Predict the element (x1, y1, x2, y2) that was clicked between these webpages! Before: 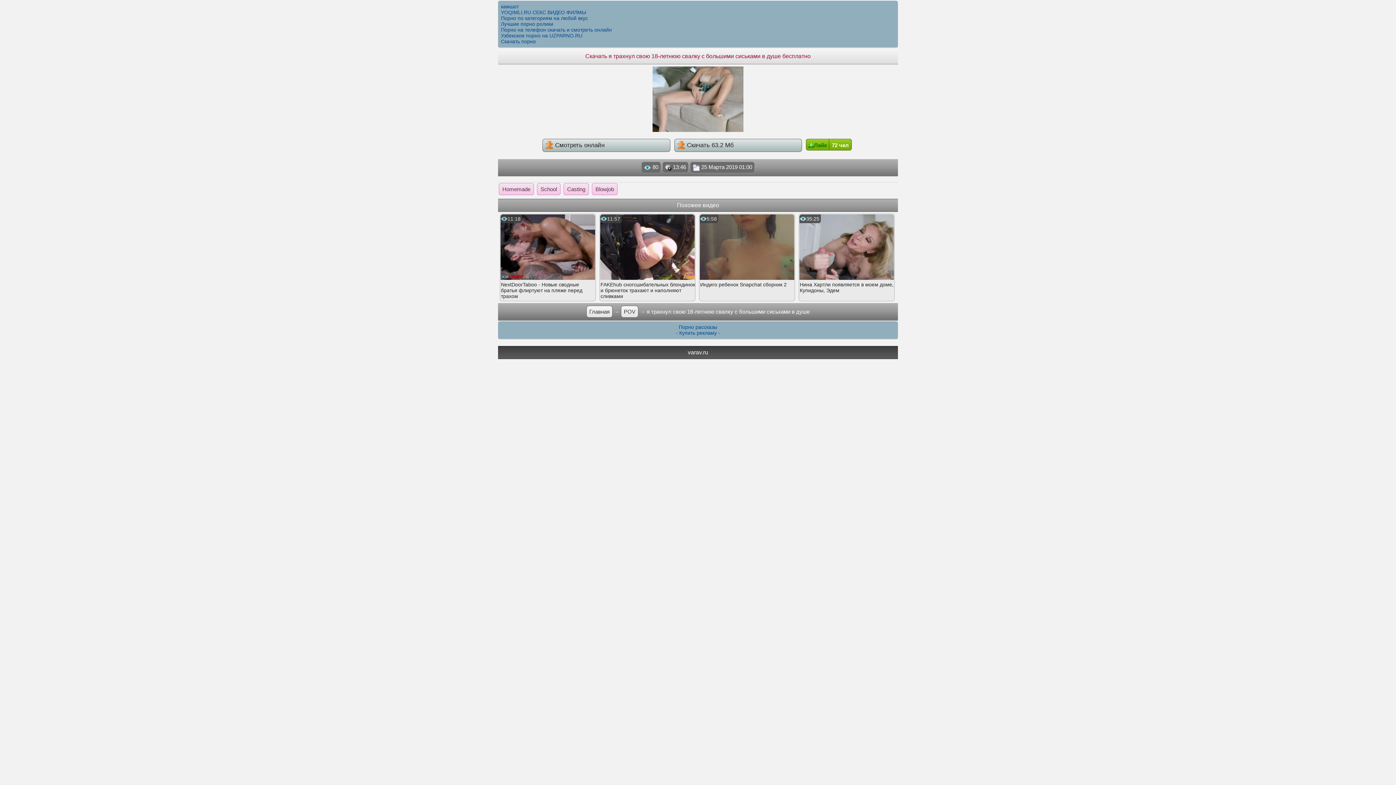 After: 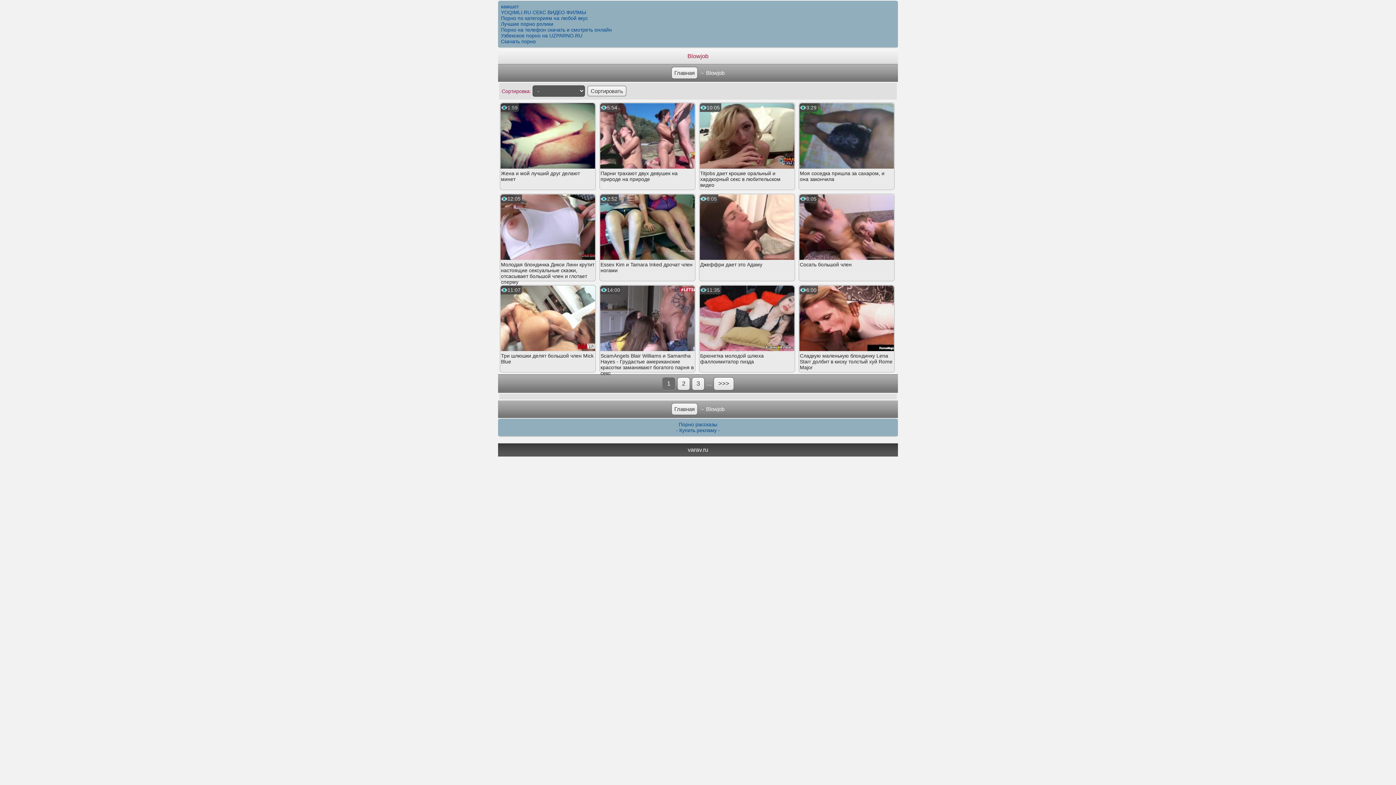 Action: label: Blowjob bbox: (592, 183, 617, 195)